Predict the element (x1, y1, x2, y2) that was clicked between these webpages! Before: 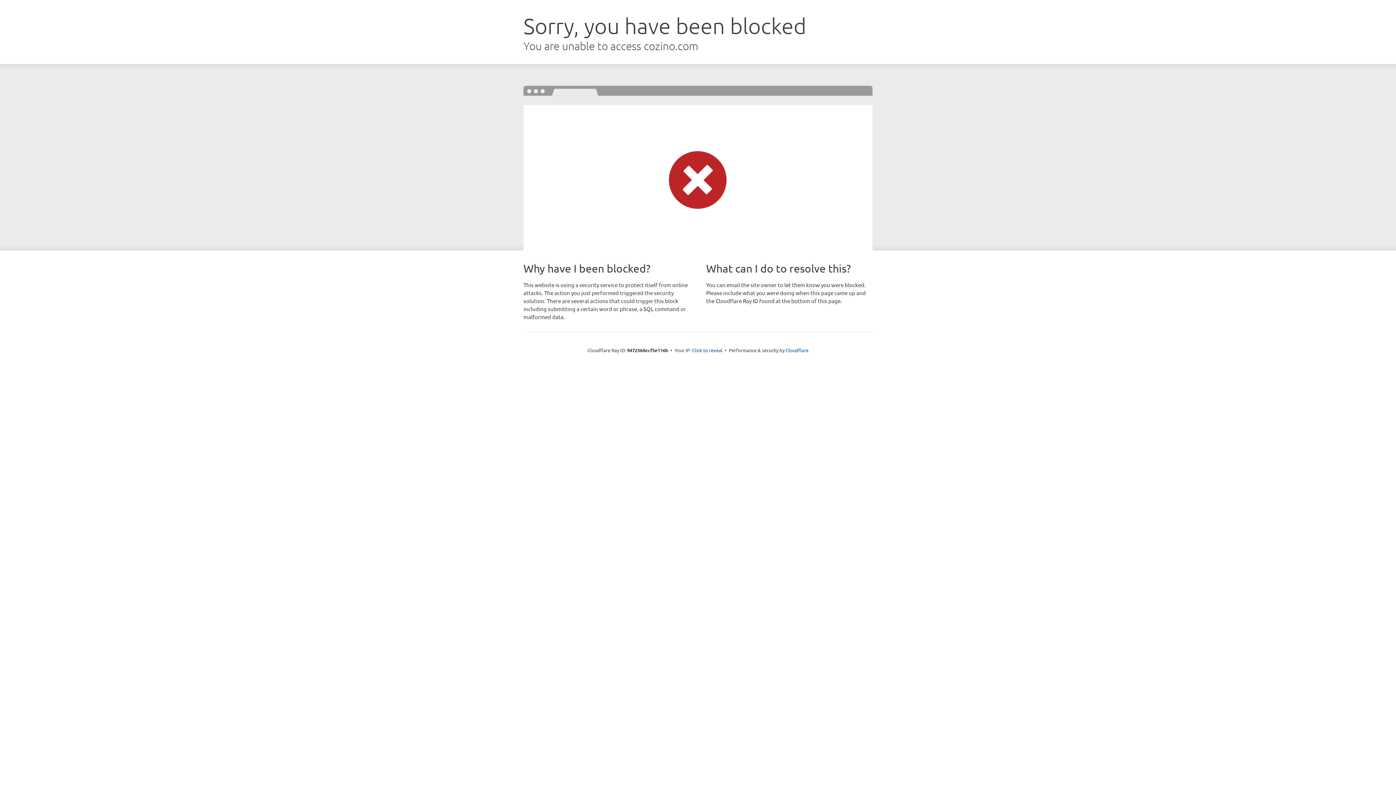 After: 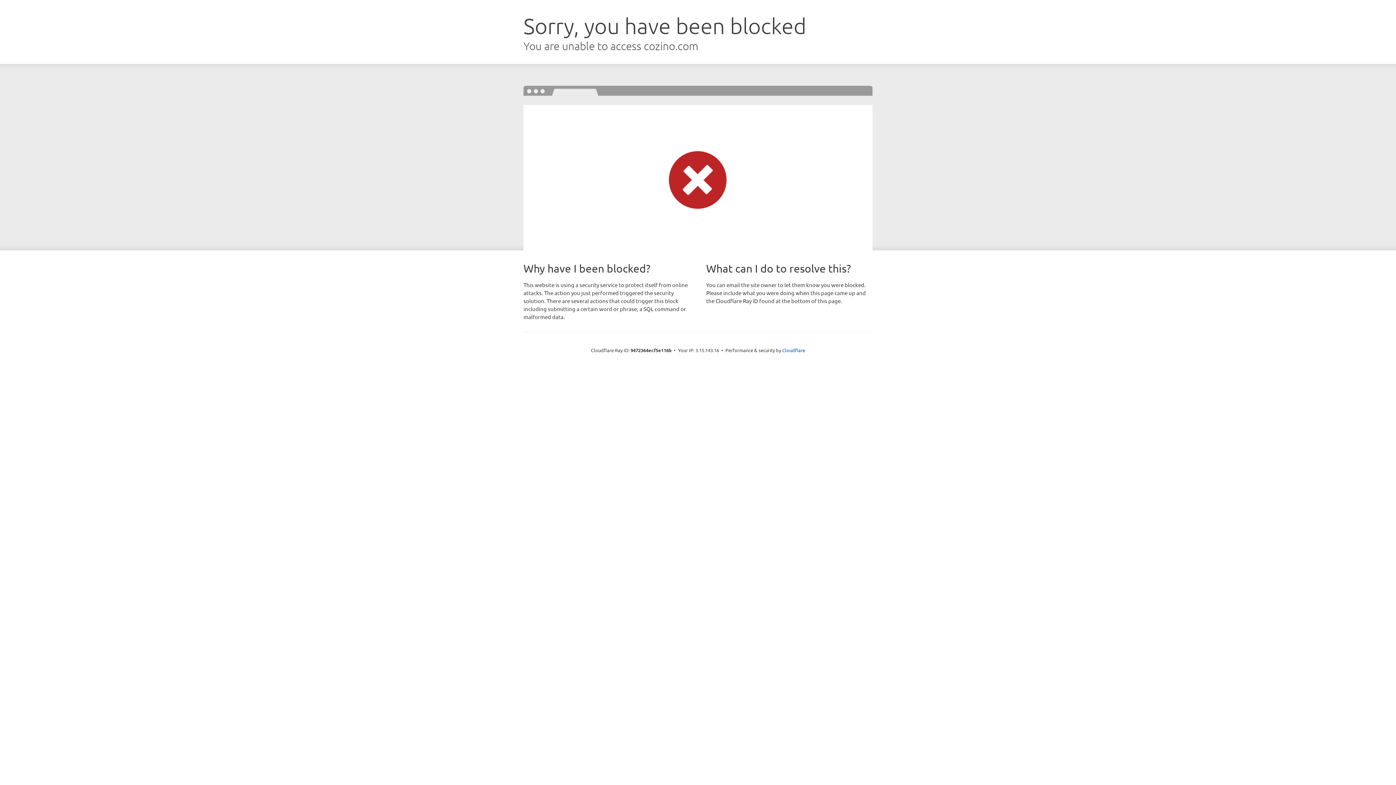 Action: bbox: (692, 346, 722, 353) label: Click to reveal